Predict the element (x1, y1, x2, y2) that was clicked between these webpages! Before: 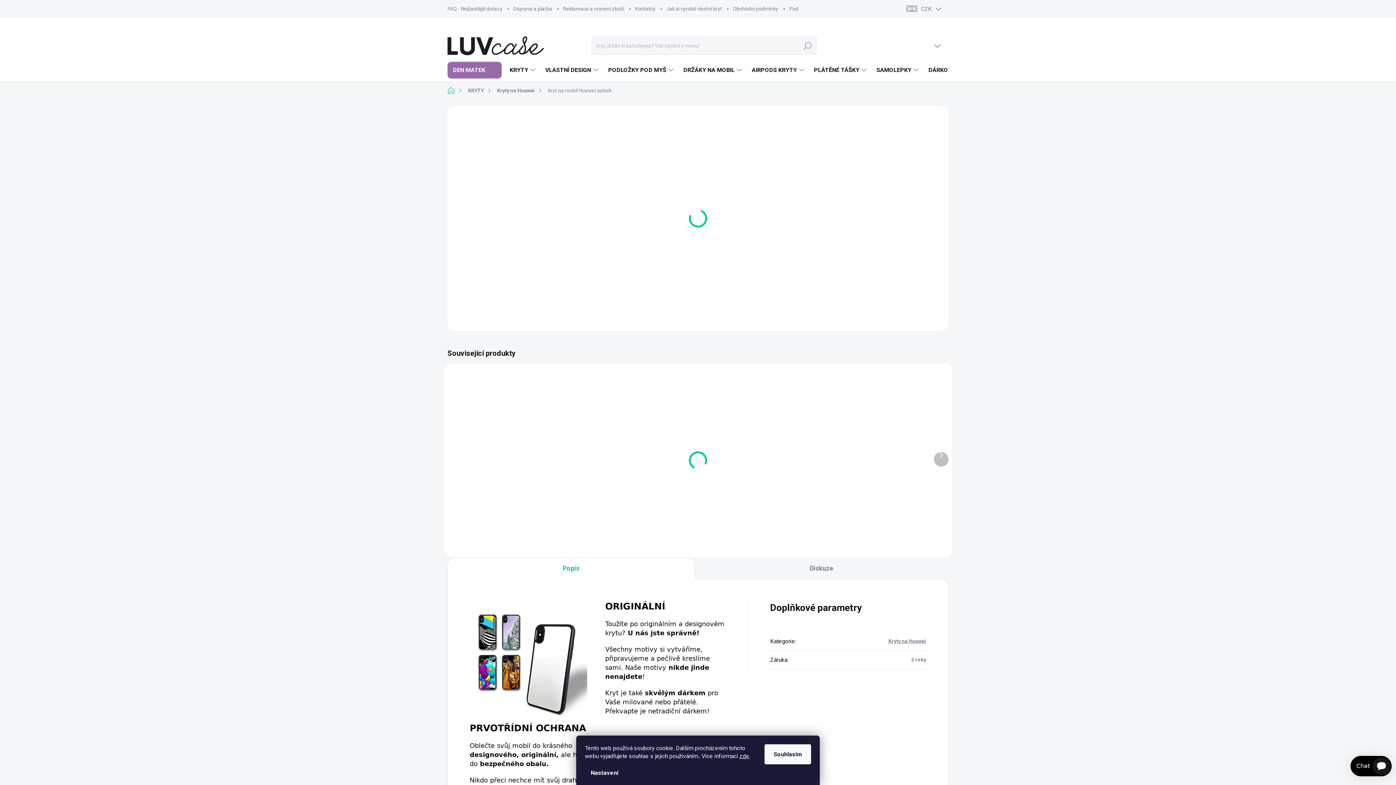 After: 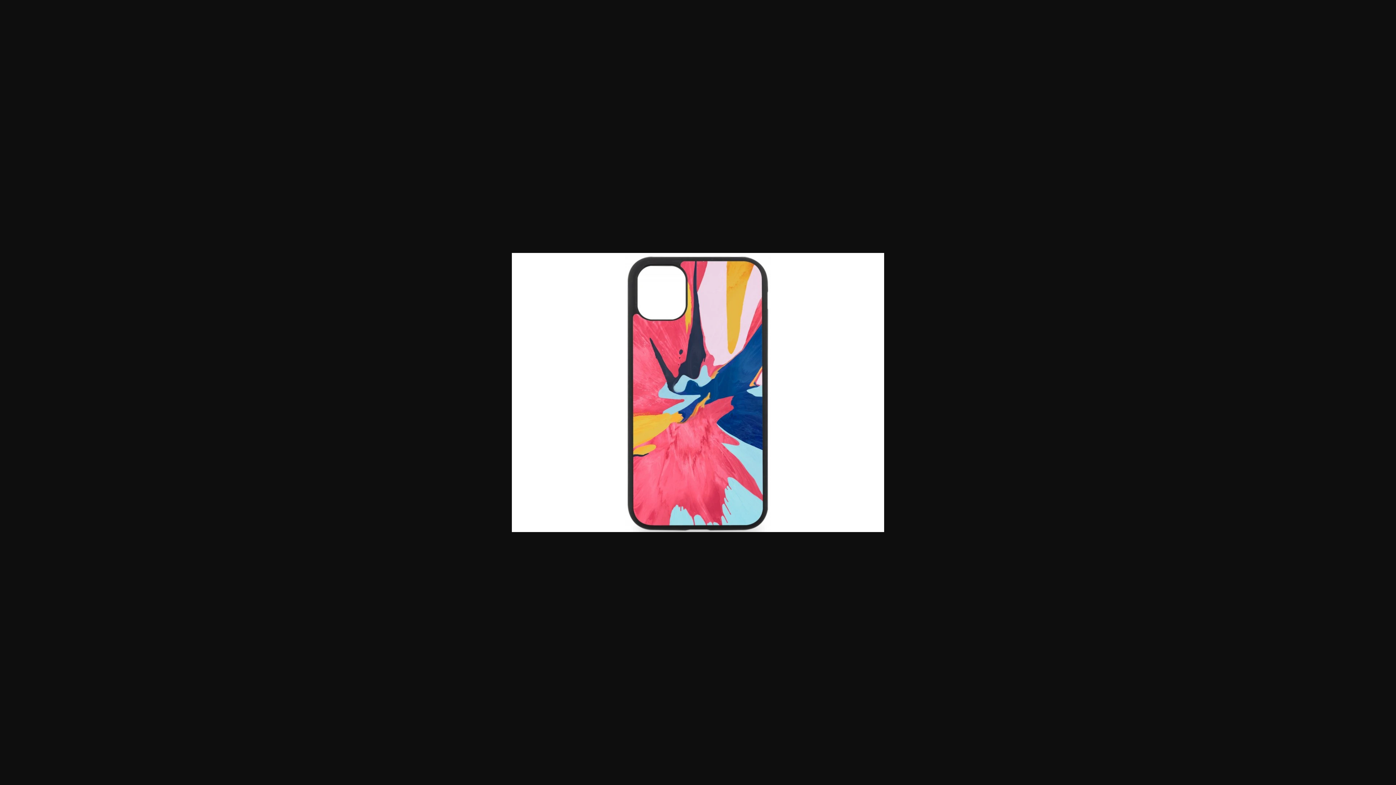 Action: bbox: (447, 187, 672, 193)